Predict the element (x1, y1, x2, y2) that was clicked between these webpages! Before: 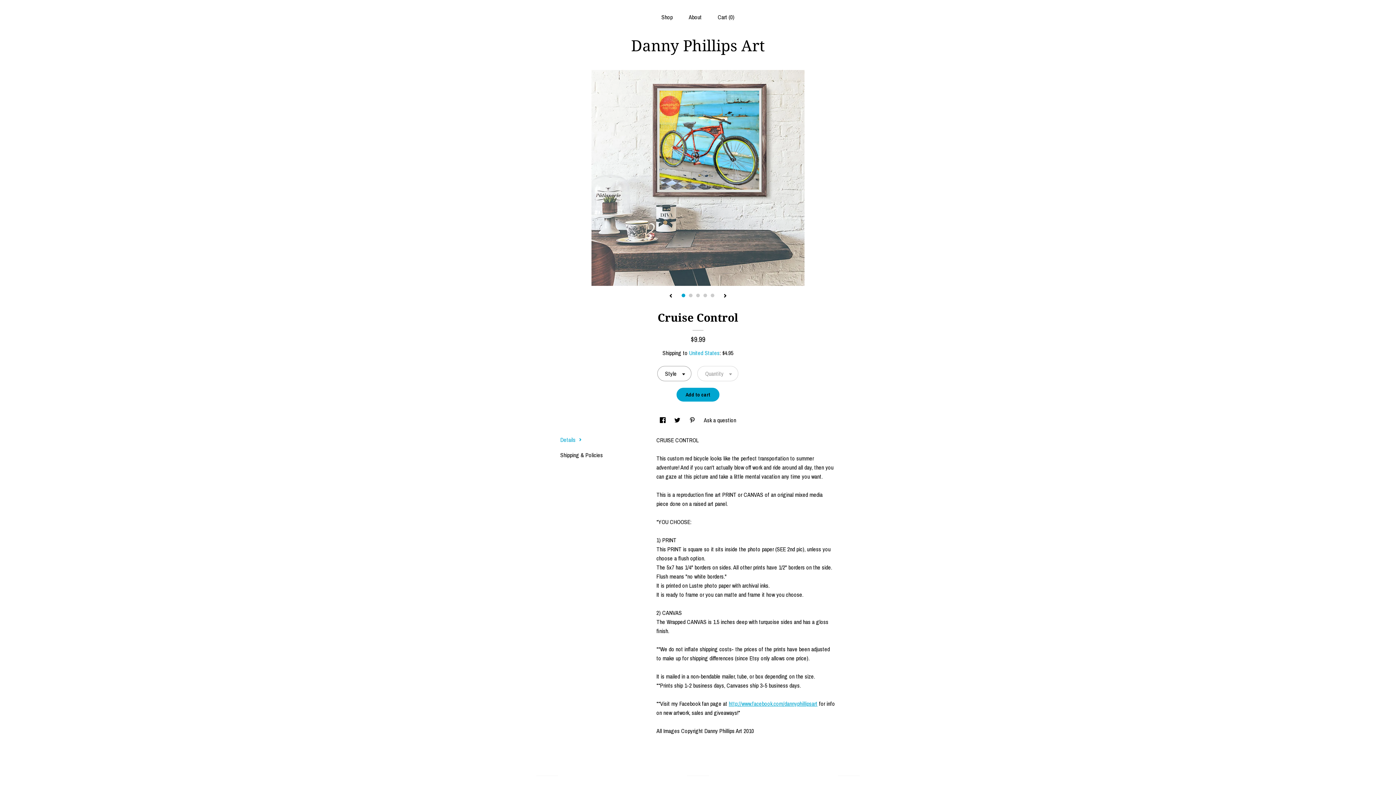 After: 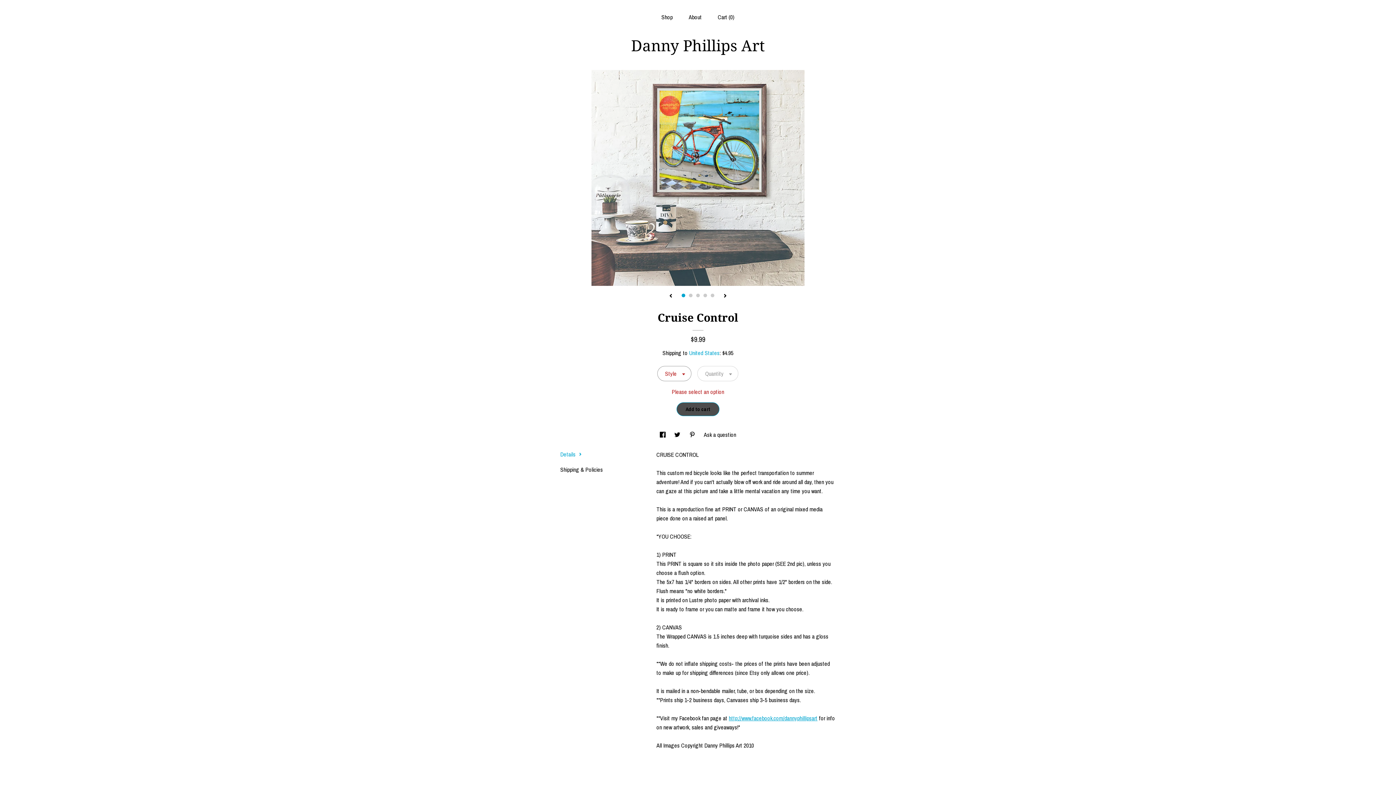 Action: label: Add to cart bbox: (676, 388, 719, 401)